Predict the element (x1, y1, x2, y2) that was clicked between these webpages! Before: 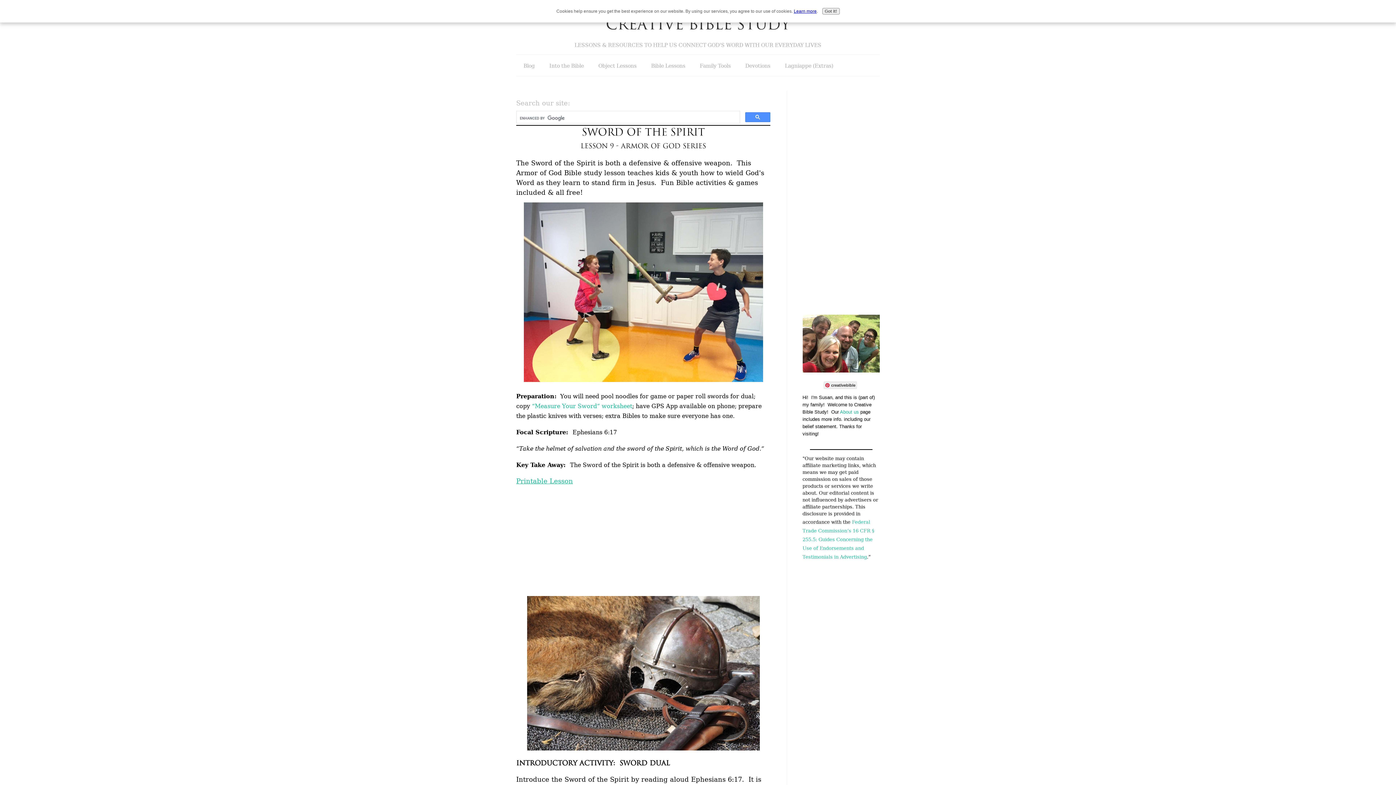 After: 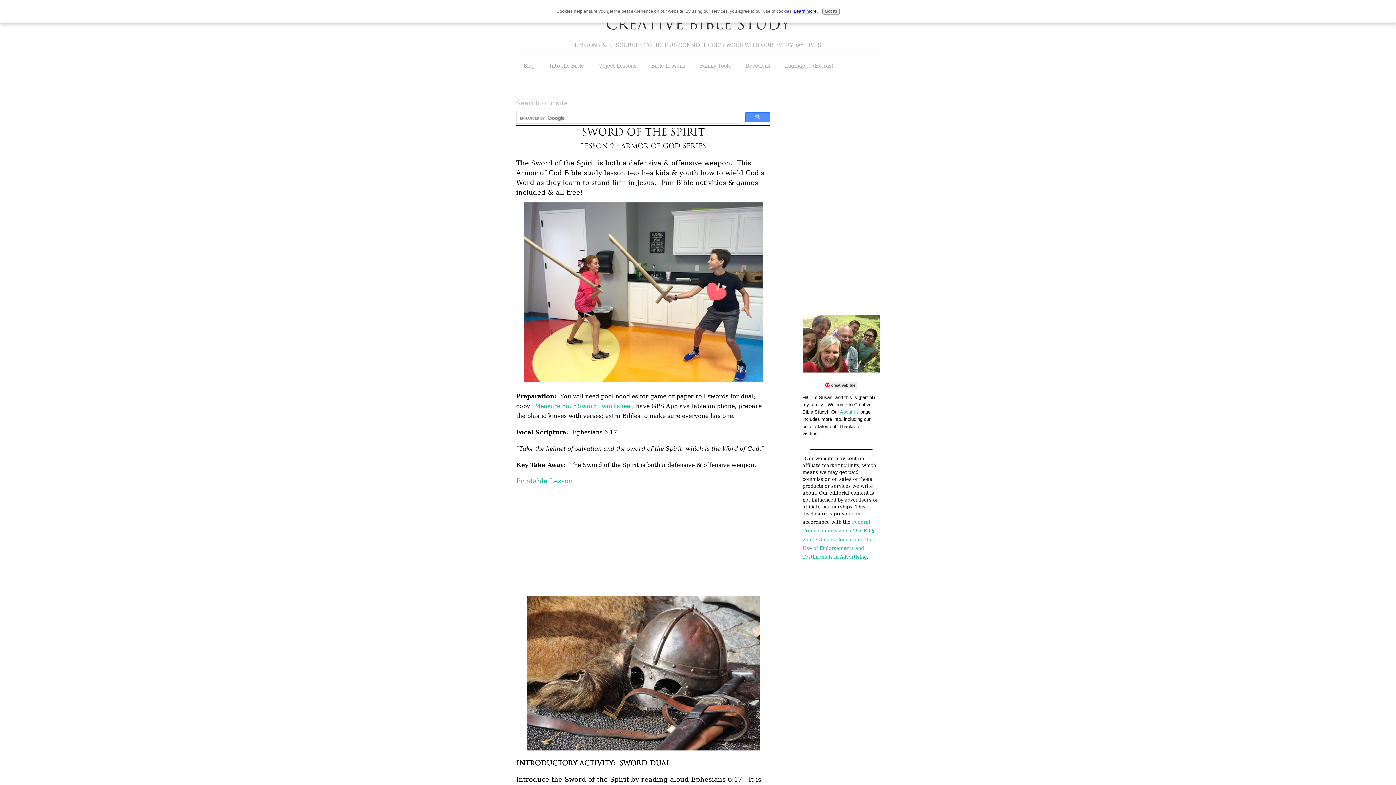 Action: bbox: (794, 8, 816, 13) label: Learn more